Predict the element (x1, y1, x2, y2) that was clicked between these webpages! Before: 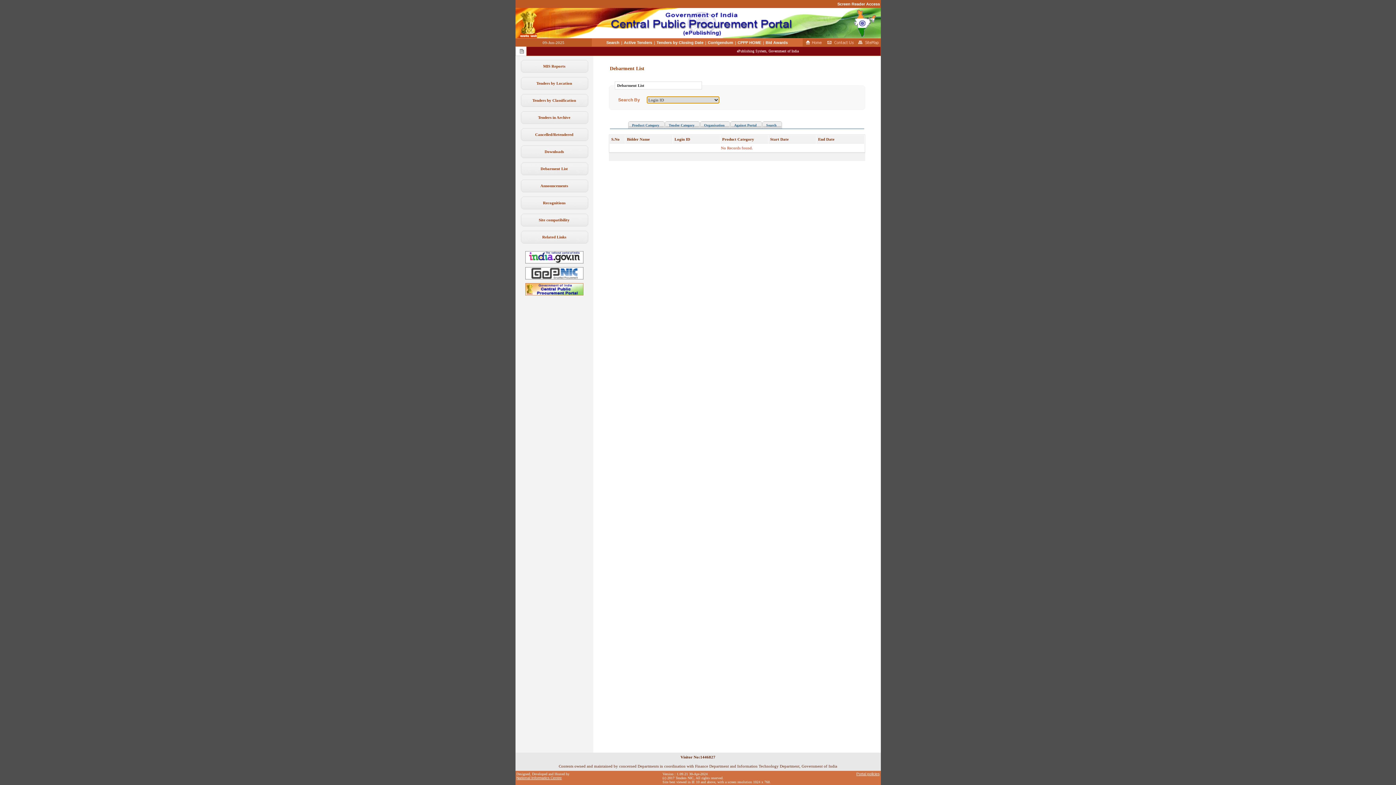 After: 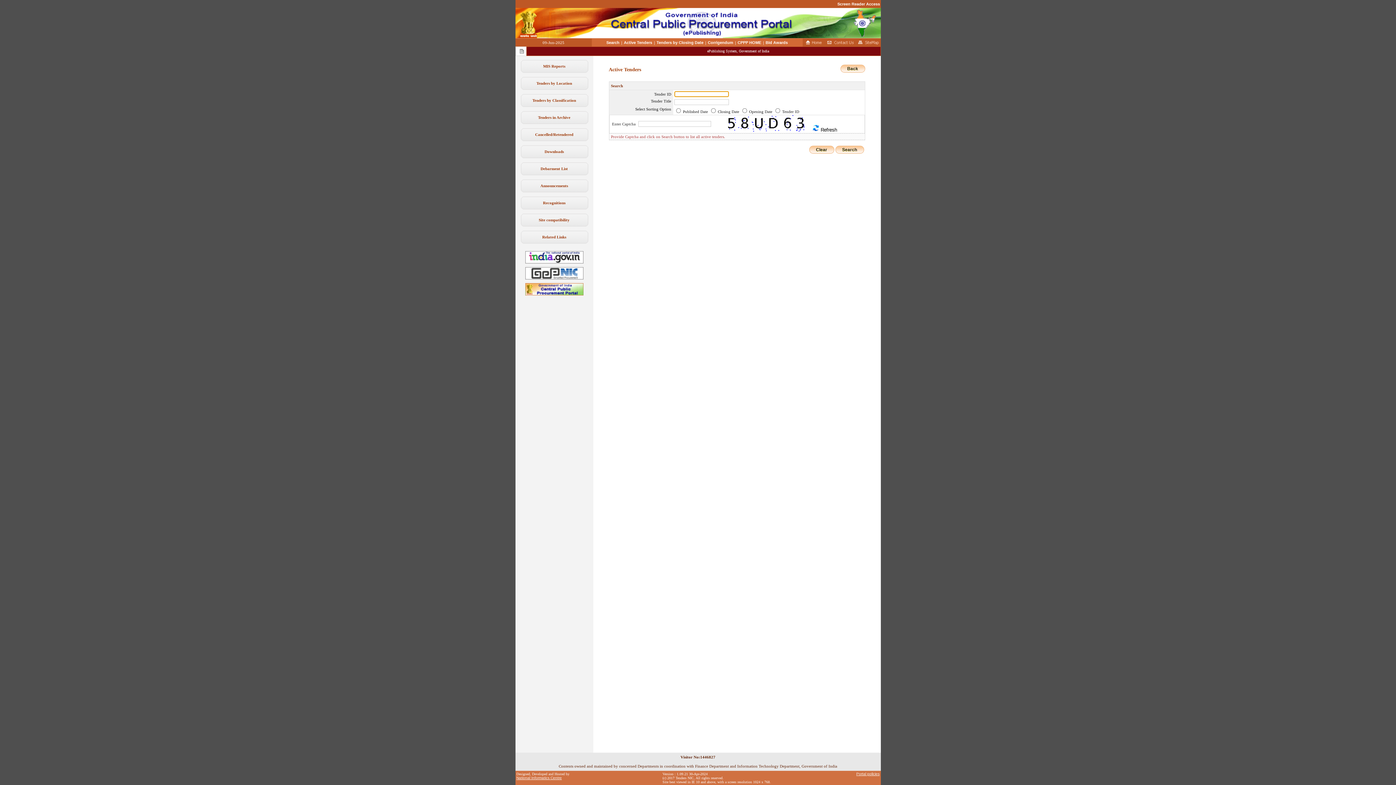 Action: label: Active Tenders bbox: (623, 40, 653, 46)